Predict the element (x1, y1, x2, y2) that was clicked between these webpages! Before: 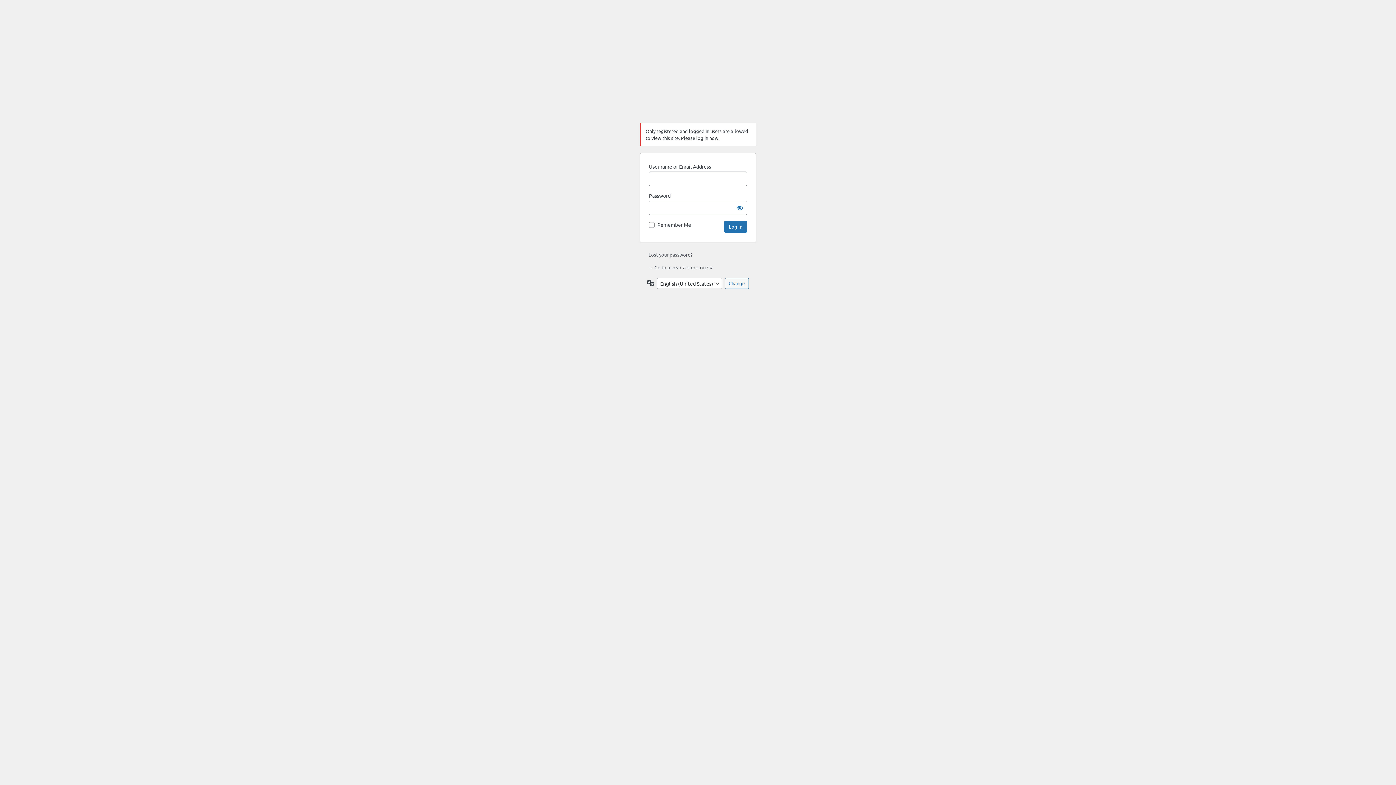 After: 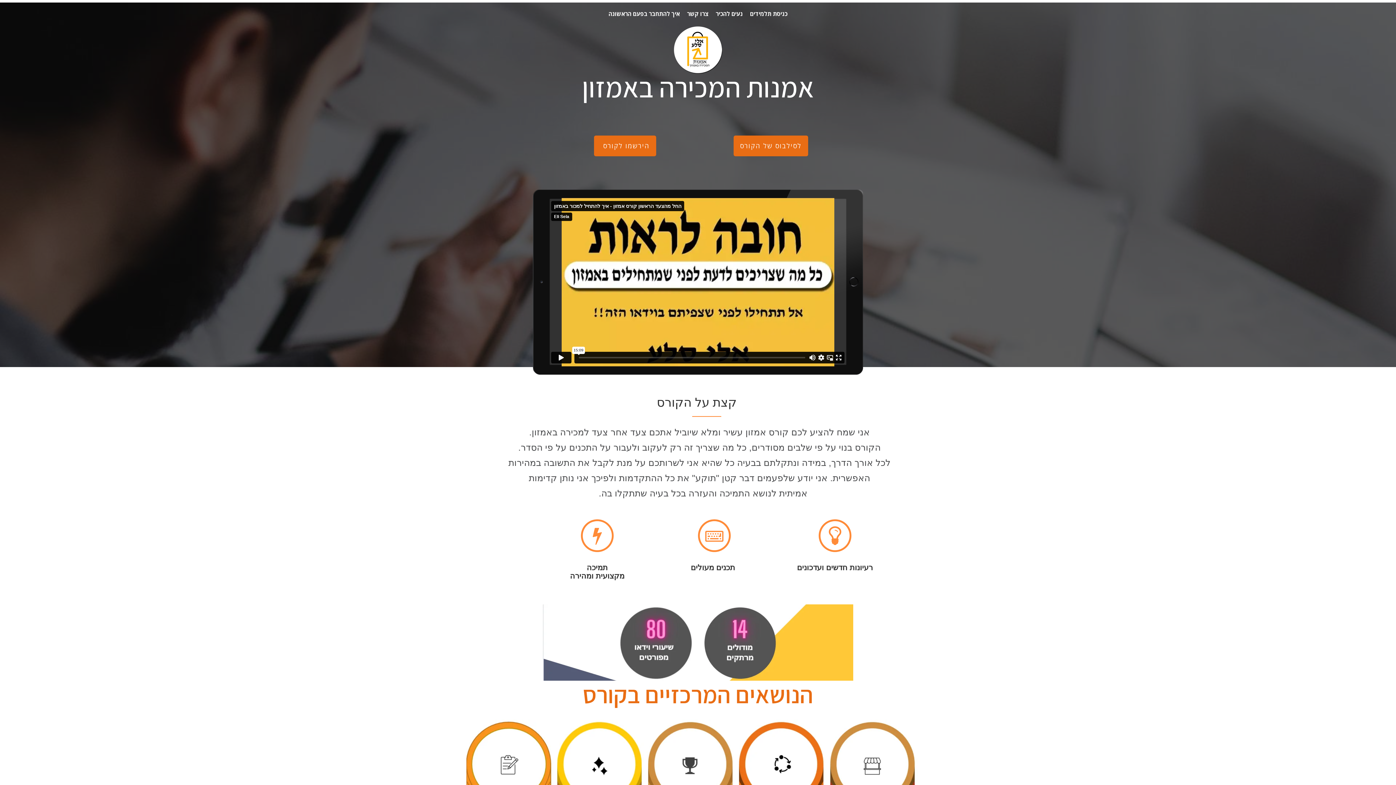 Action: label: אמנות המכירה באמזון bbox: (661, 69, 734, 114)